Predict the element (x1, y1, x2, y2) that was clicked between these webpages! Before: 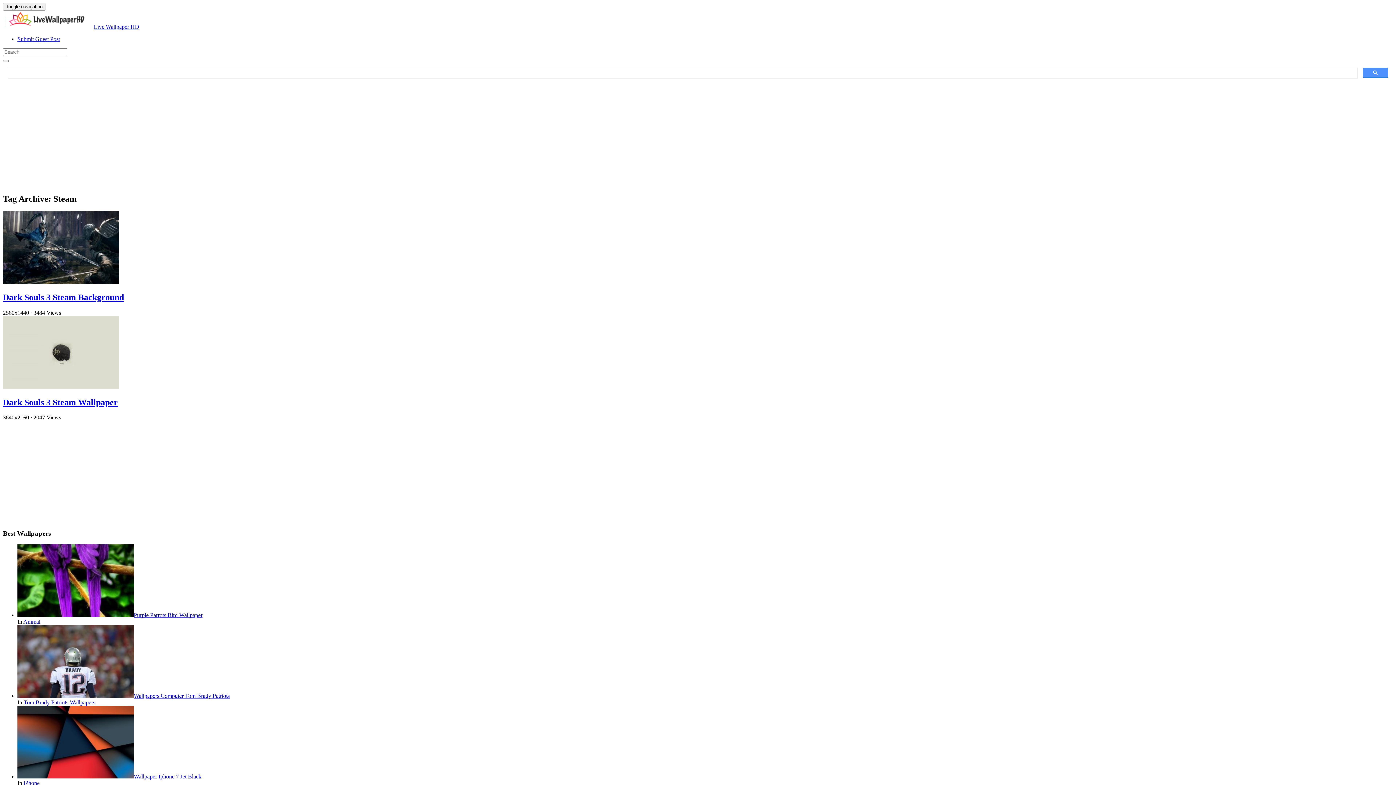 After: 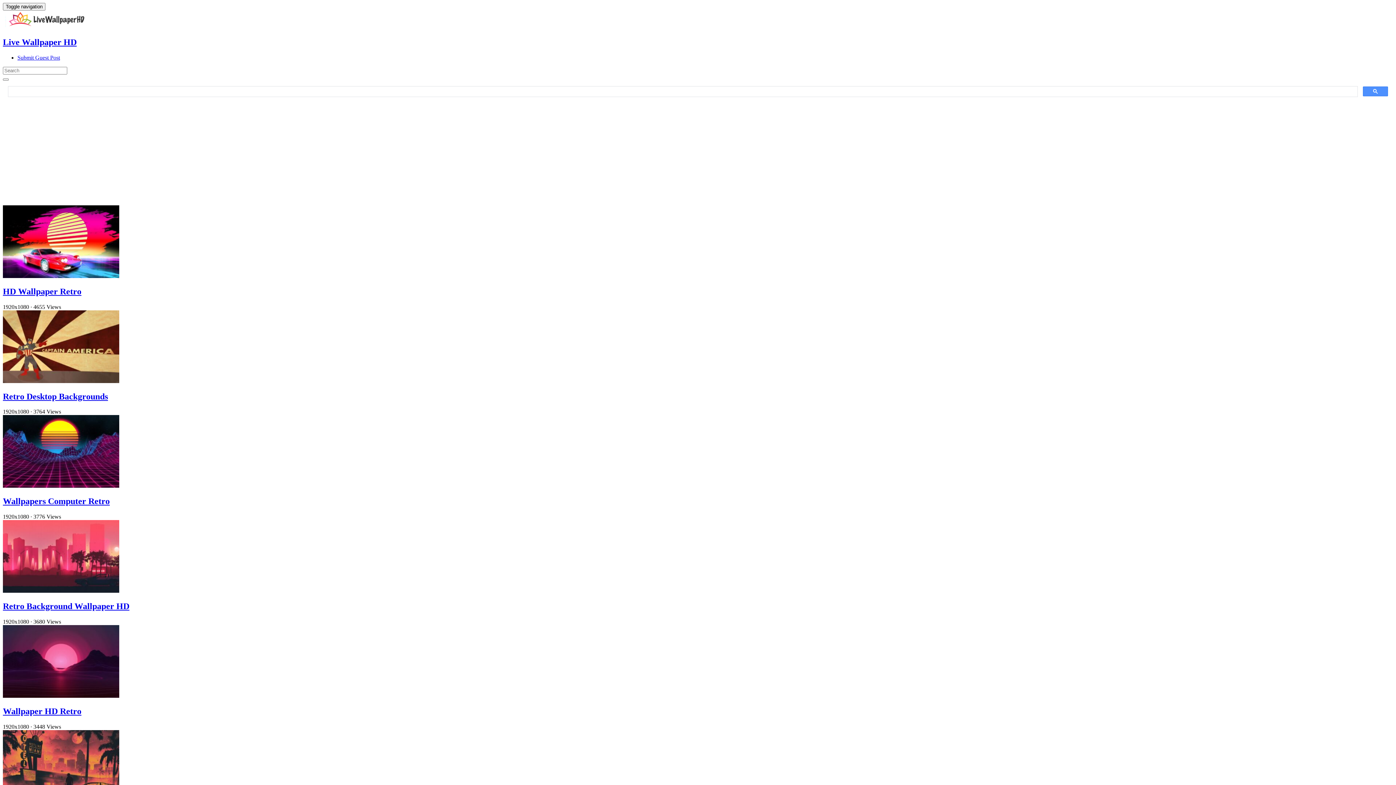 Action: label: Live Wallpaper HD bbox: (93, 23, 139, 29)